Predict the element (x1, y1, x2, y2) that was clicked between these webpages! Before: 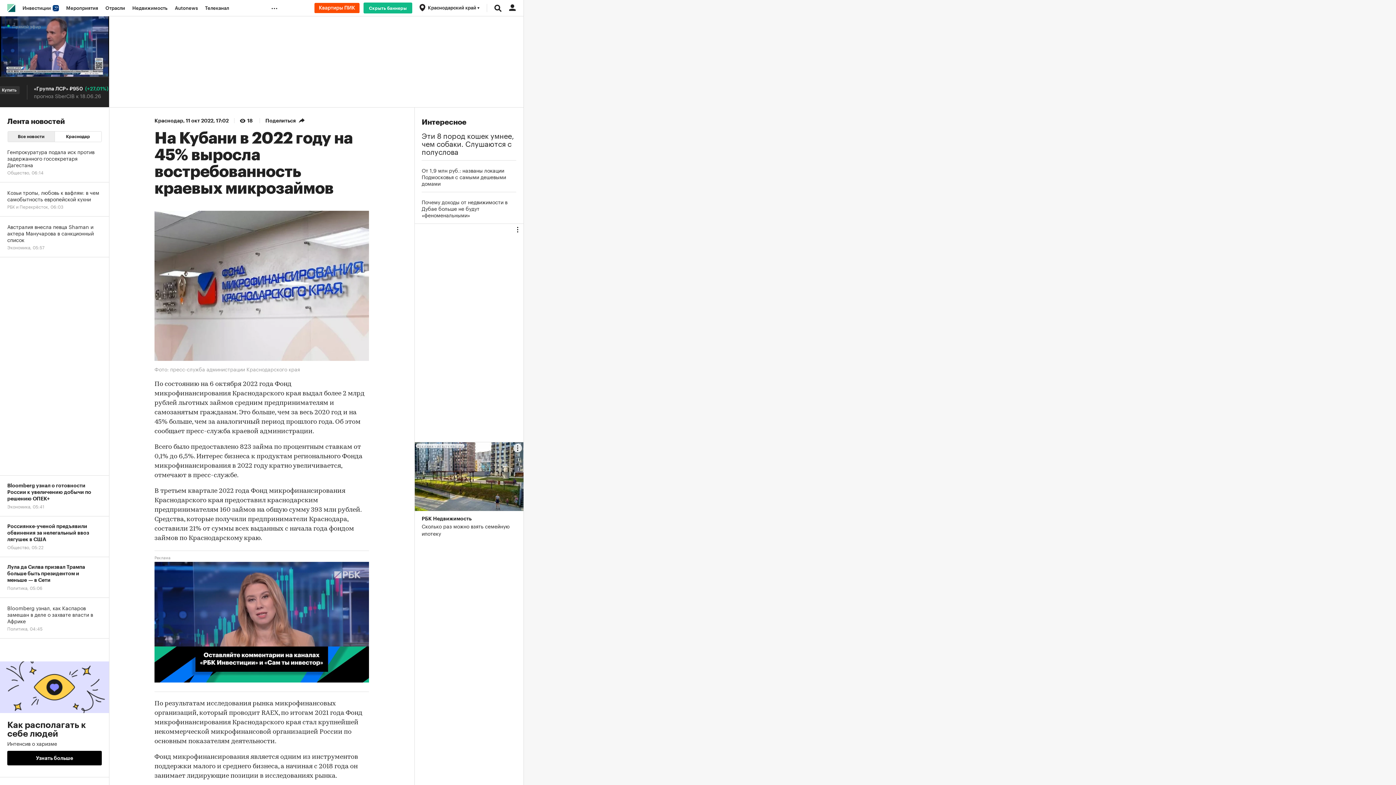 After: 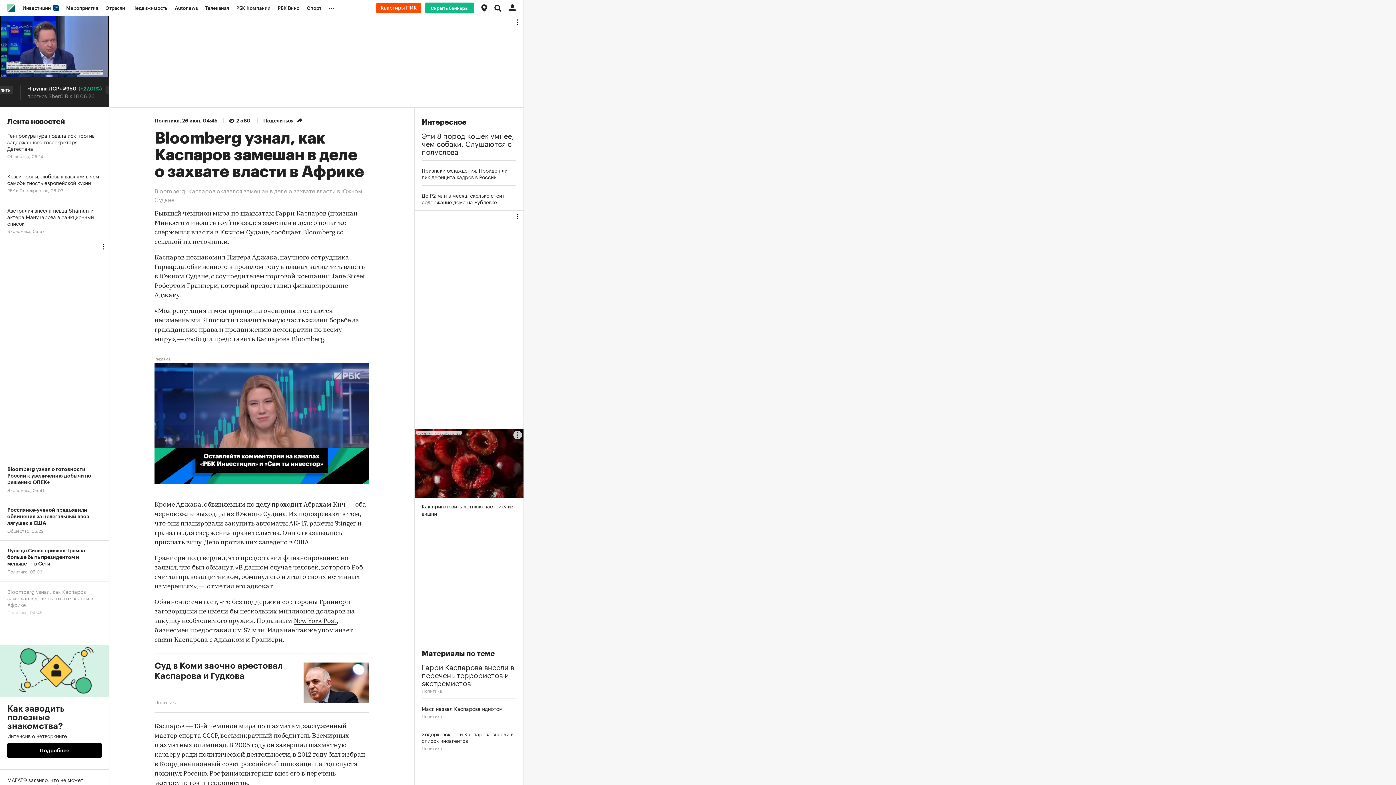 Action: bbox: (0, 598, 109, 638) label: Bloomberg узнал, как Каспаров замешан в деле о захвате власти в Африке
Политика, 04:45